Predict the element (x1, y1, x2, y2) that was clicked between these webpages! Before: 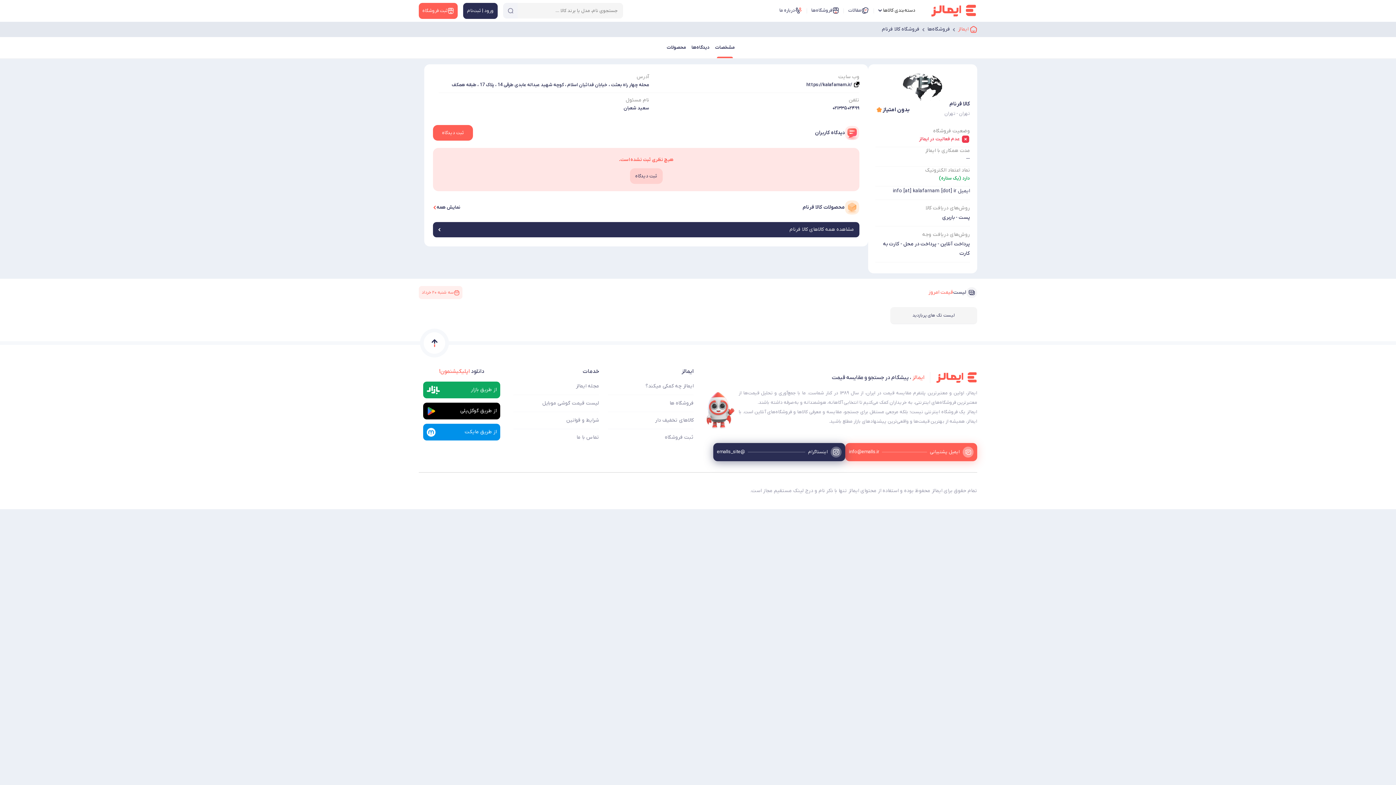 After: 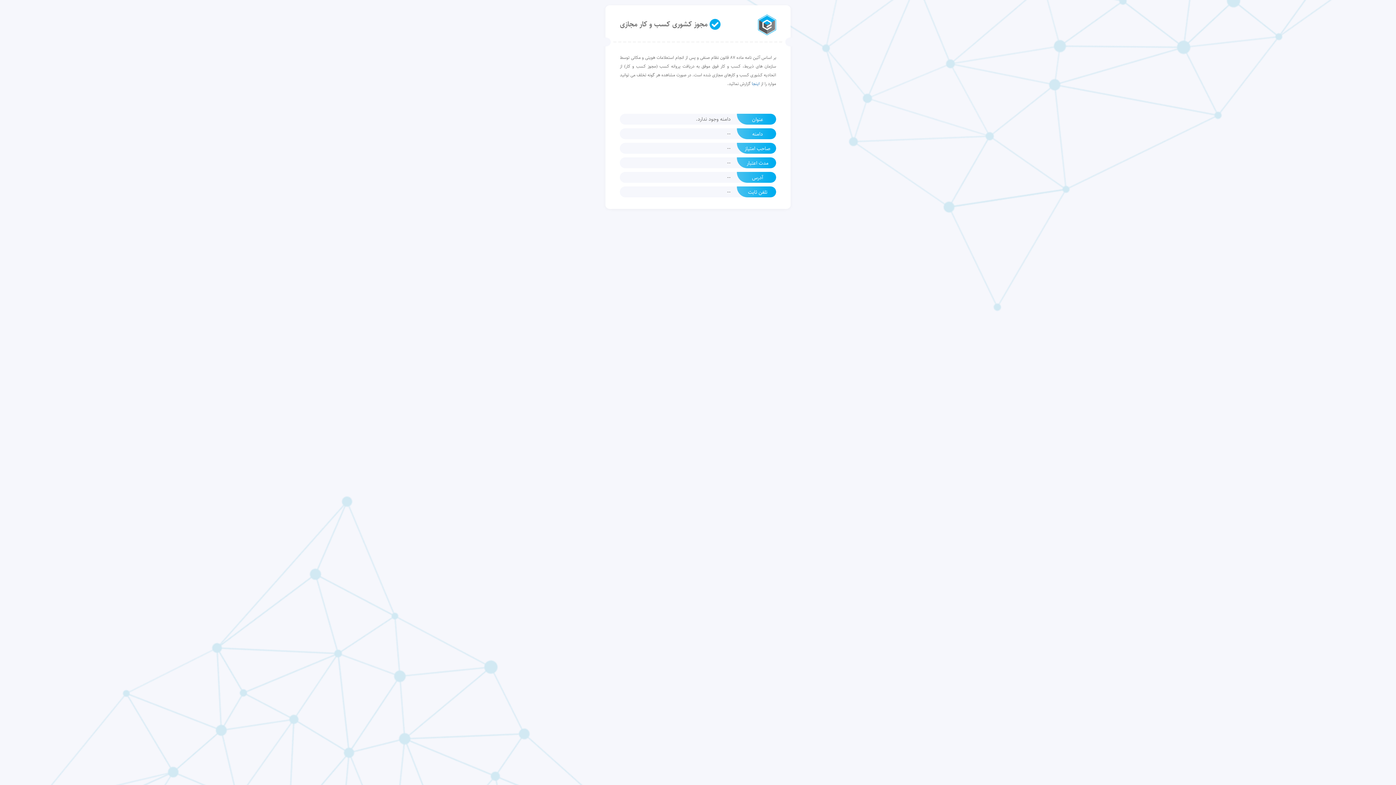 Action: bbox: (440, 480, 462, 502)